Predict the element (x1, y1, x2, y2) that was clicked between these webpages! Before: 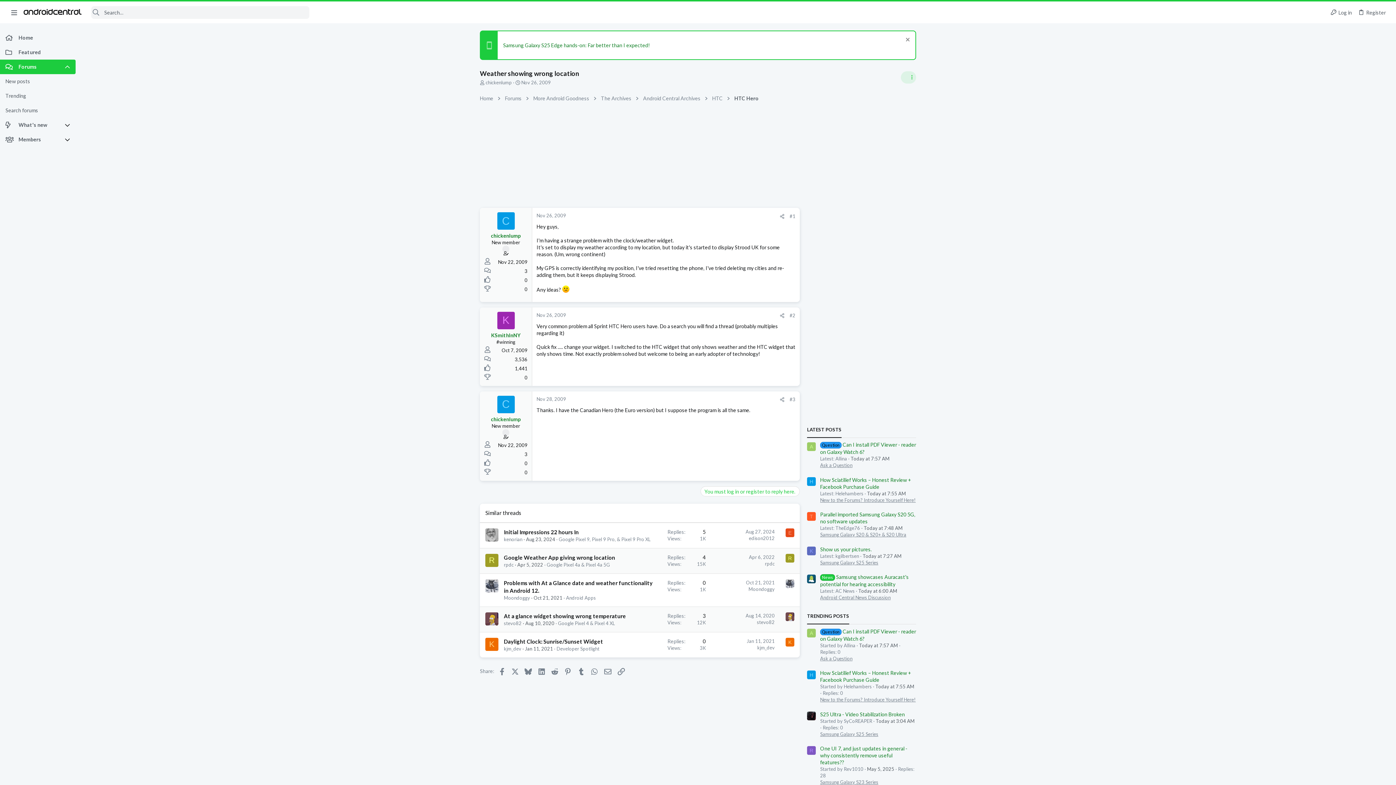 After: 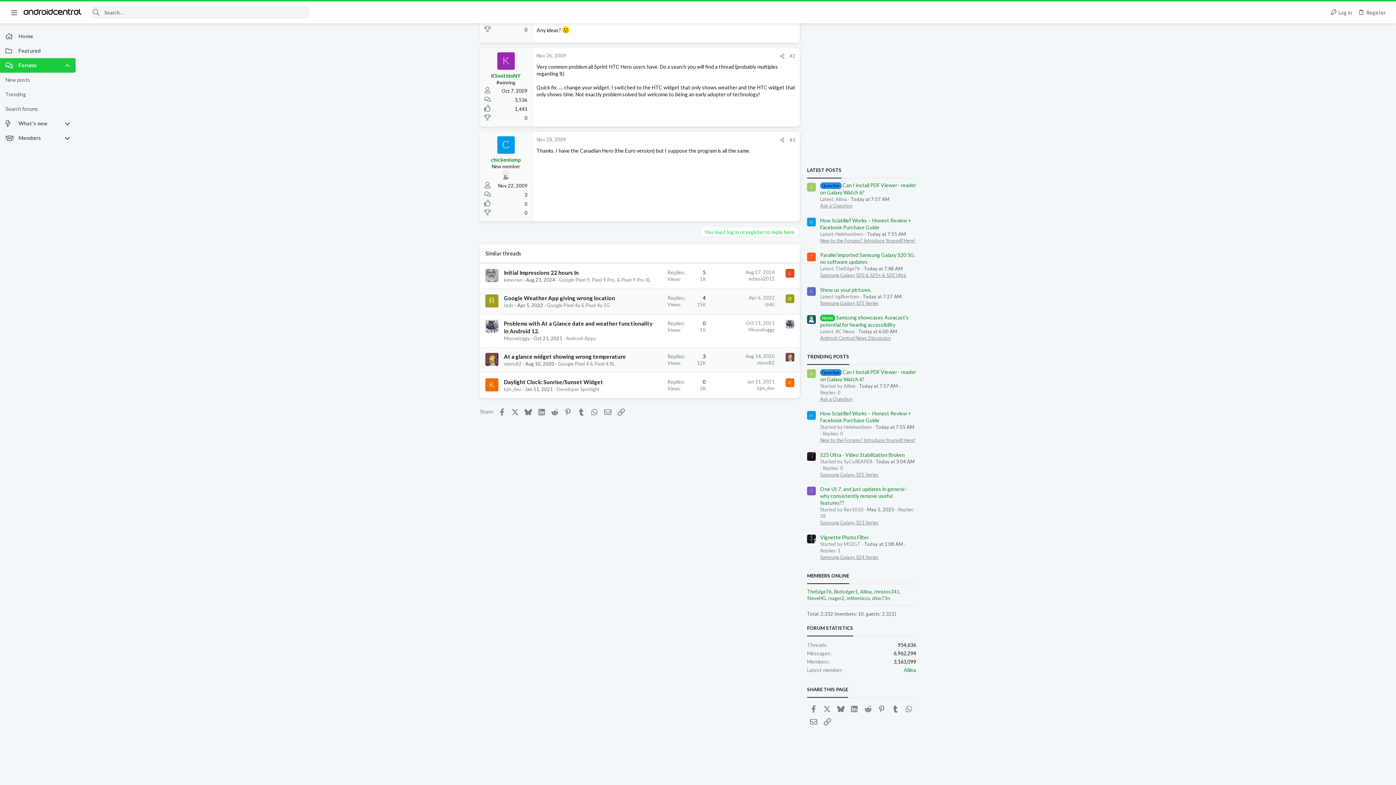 Action: bbox: (536, 312, 566, 318) label: Nov 26, 2009